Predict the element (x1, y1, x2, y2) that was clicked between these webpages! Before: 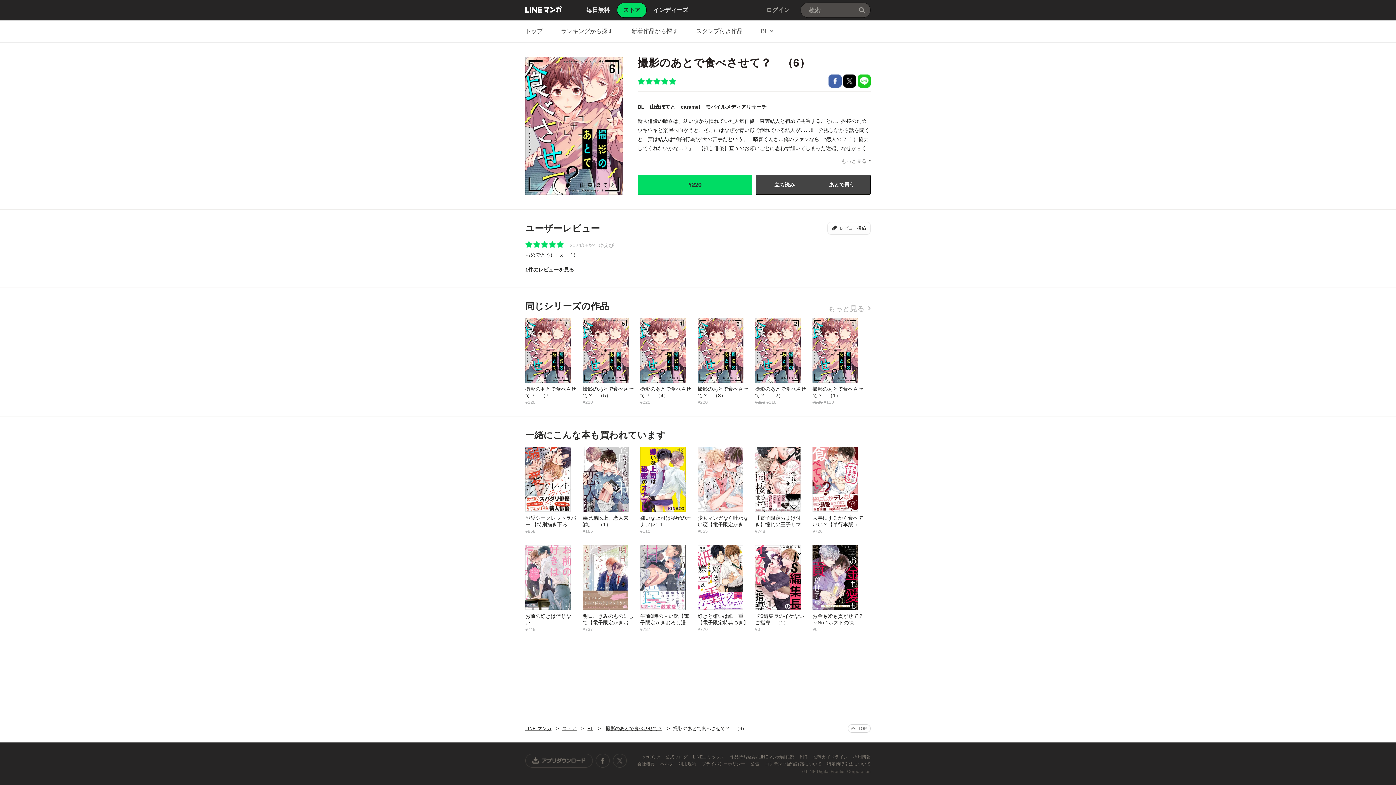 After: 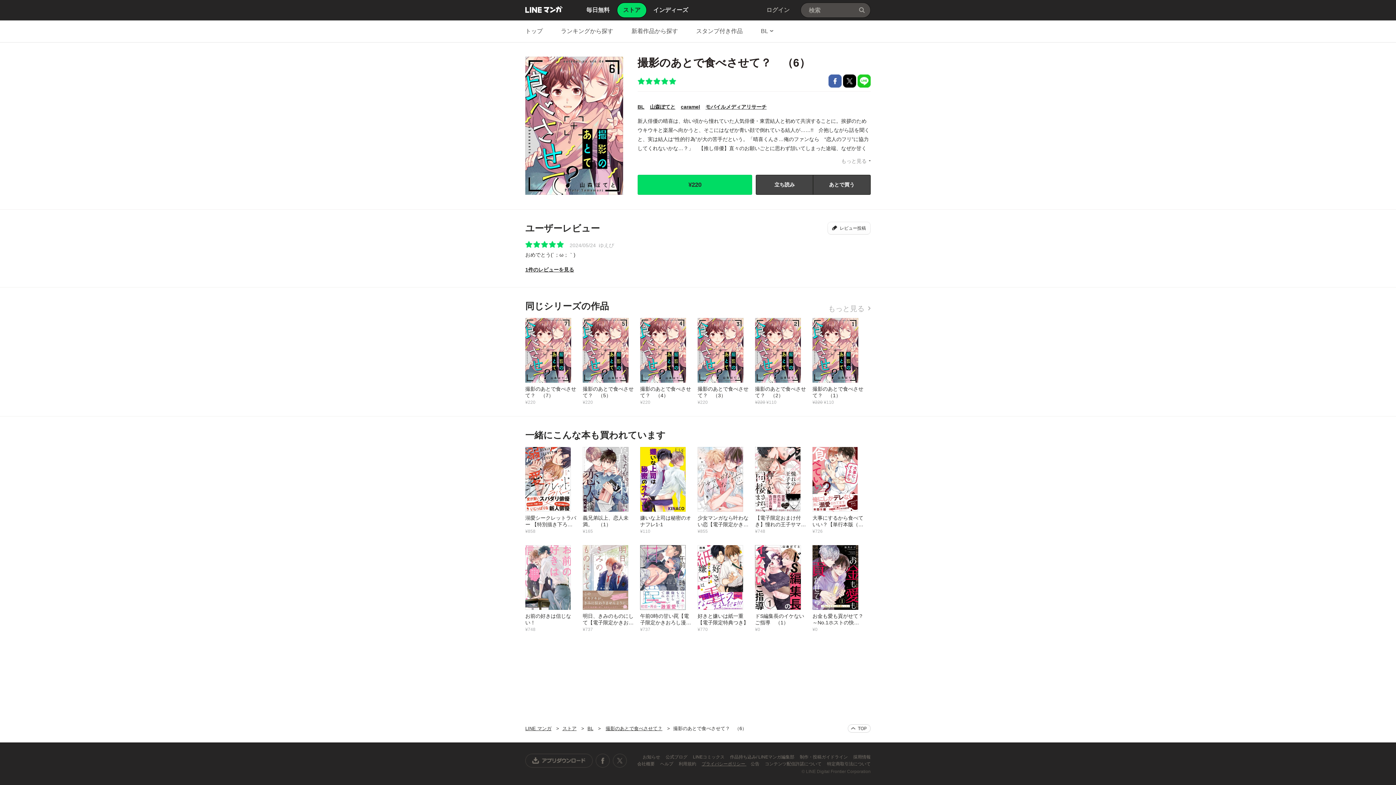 Action: label: プライバシーポリシー  bbox: (701, 761, 746, 766)